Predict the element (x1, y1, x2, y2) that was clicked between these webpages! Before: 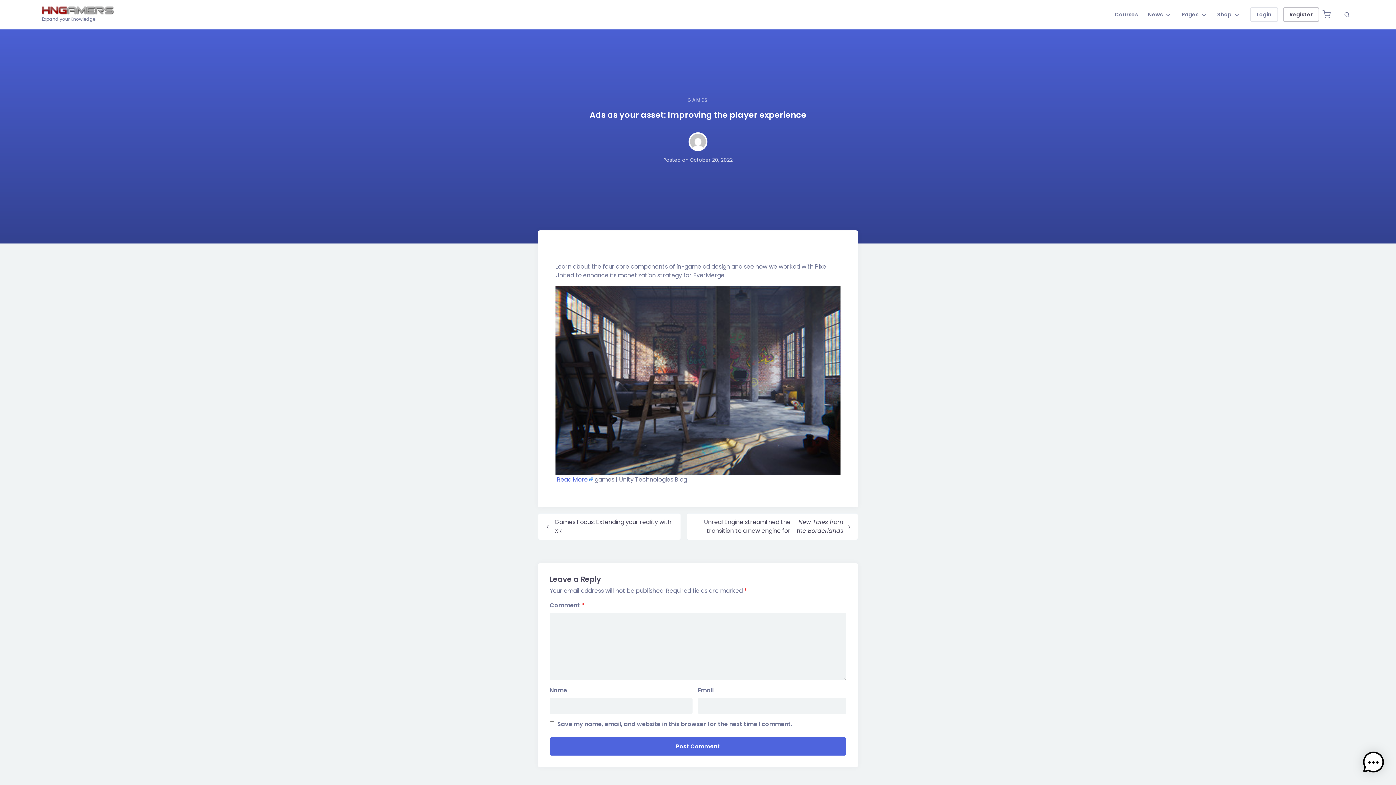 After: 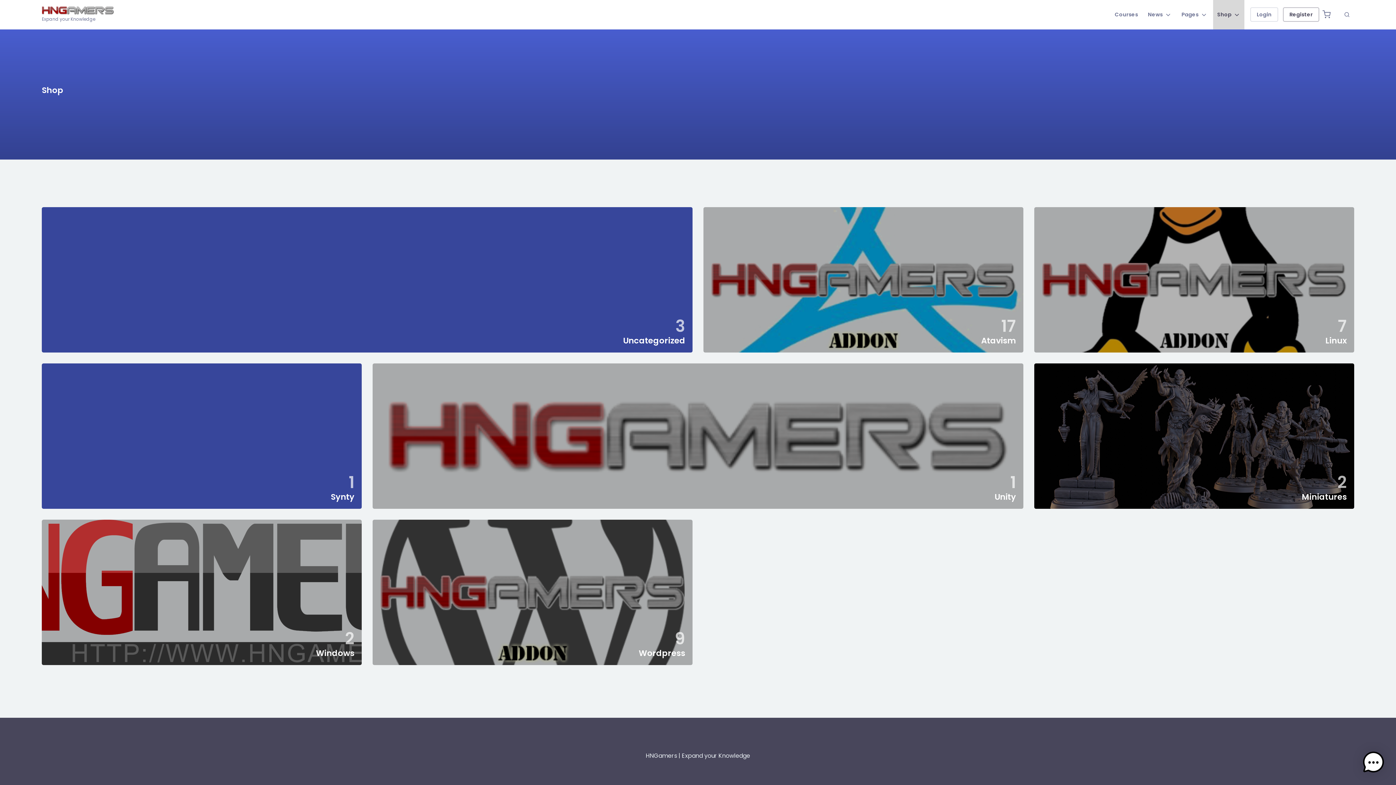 Action: label: Shop bbox: (1213, 0, 1244, 29)